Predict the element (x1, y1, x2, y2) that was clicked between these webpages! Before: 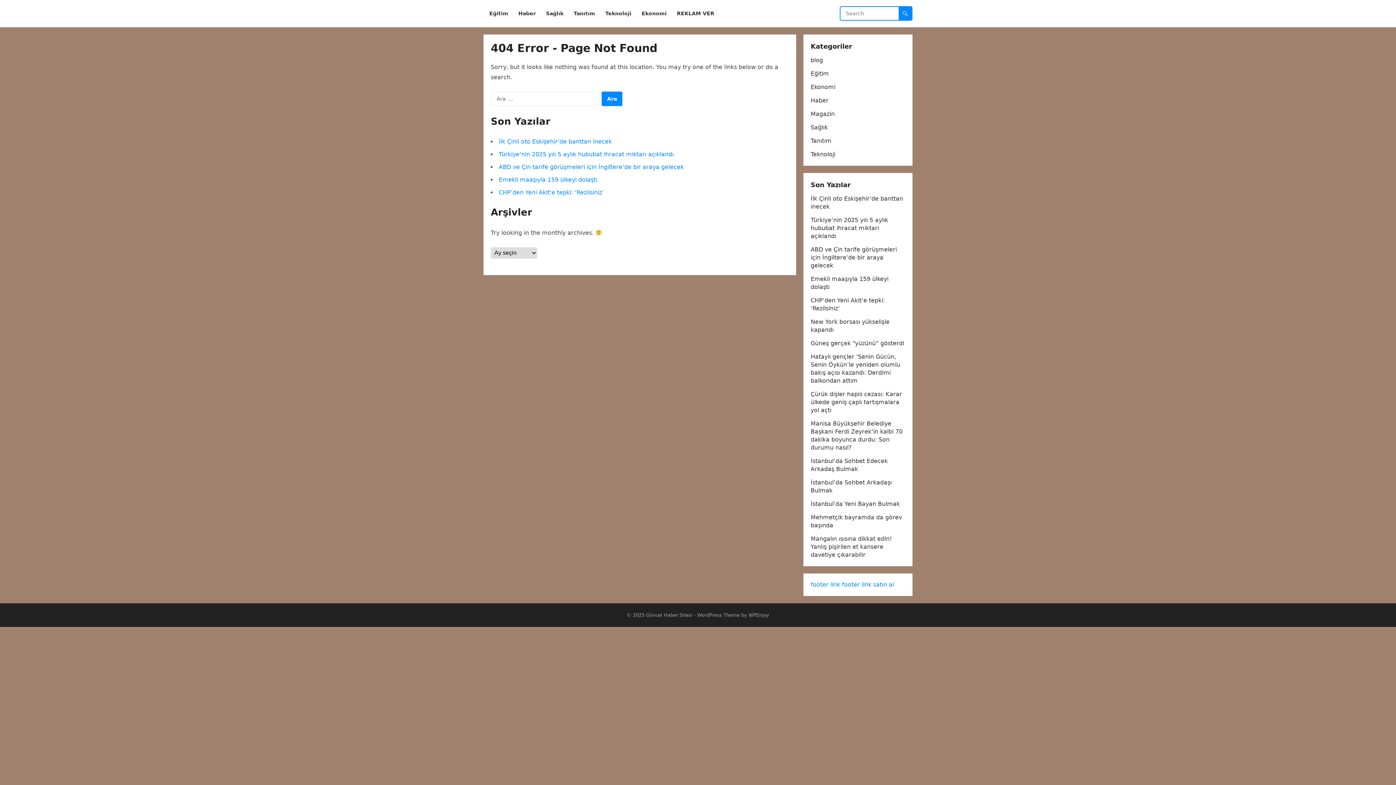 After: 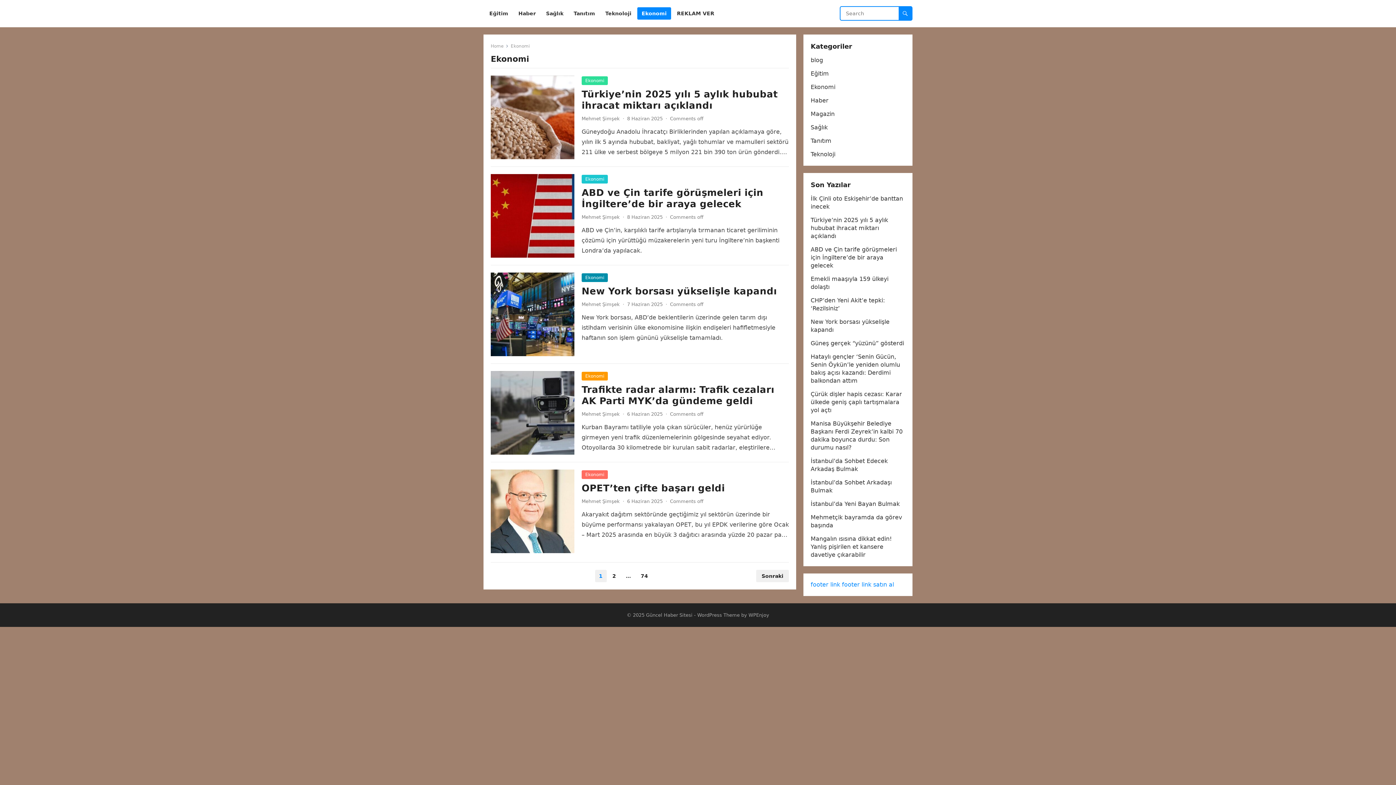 Action: bbox: (810, 83, 835, 90) label: Ekonomi